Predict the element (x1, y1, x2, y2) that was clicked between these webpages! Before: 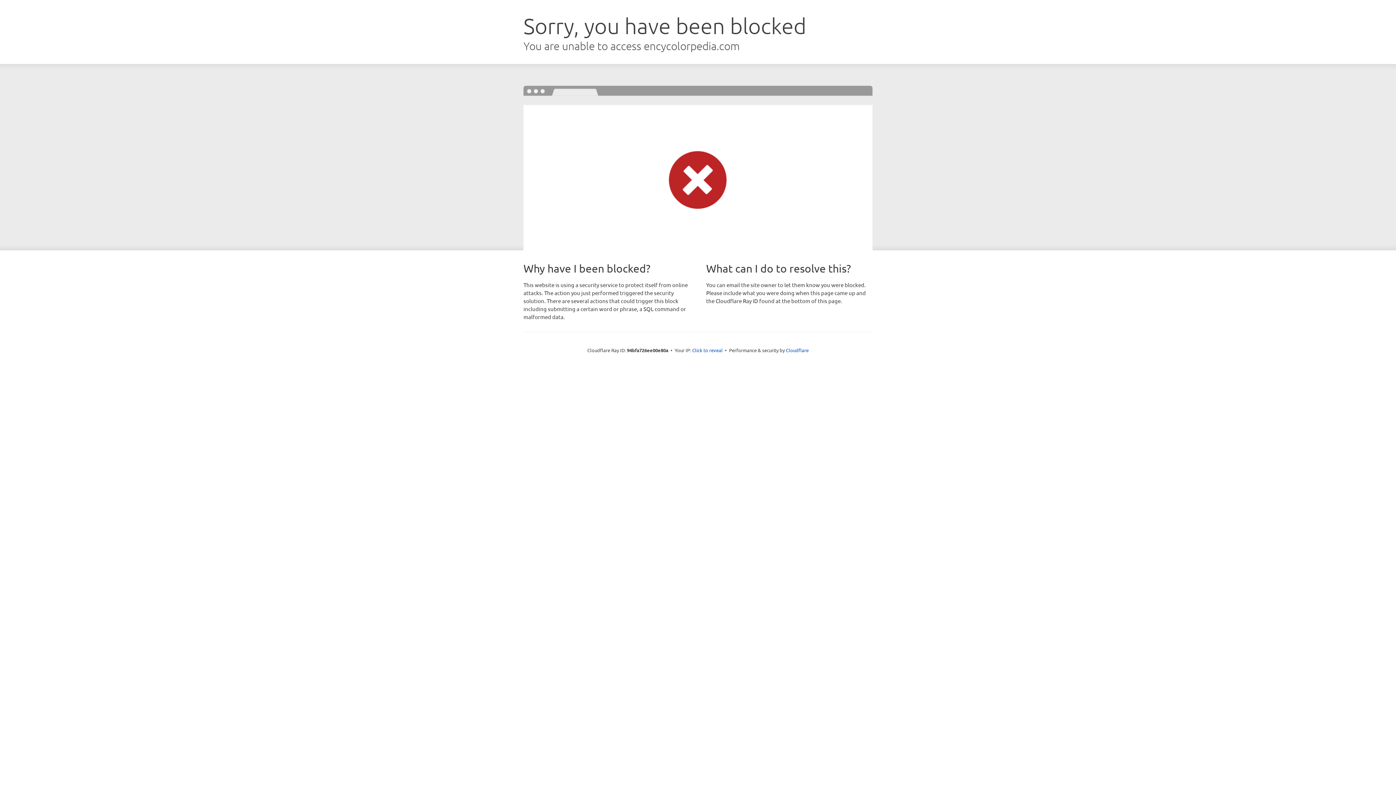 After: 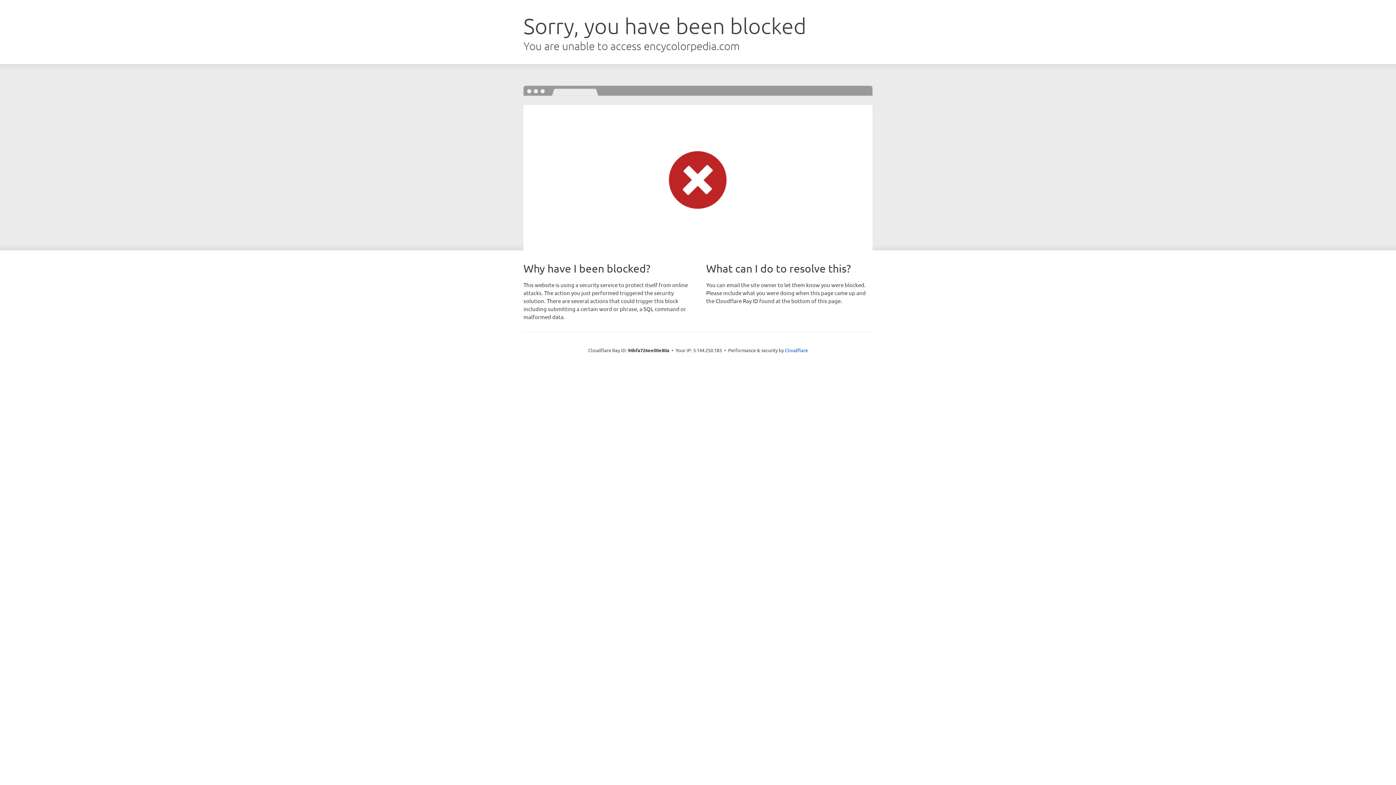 Action: bbox: (692, 346, 722, 353) label: Click to reveal